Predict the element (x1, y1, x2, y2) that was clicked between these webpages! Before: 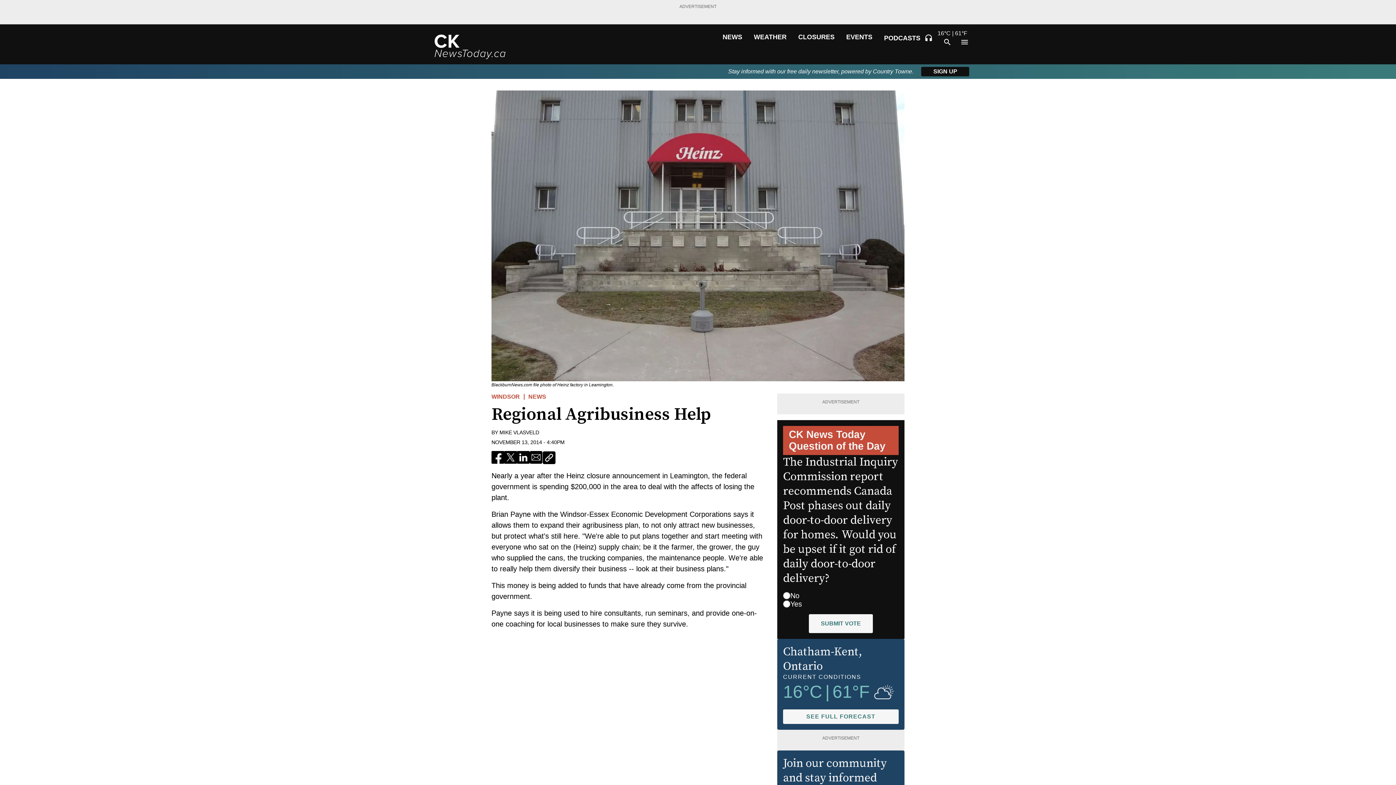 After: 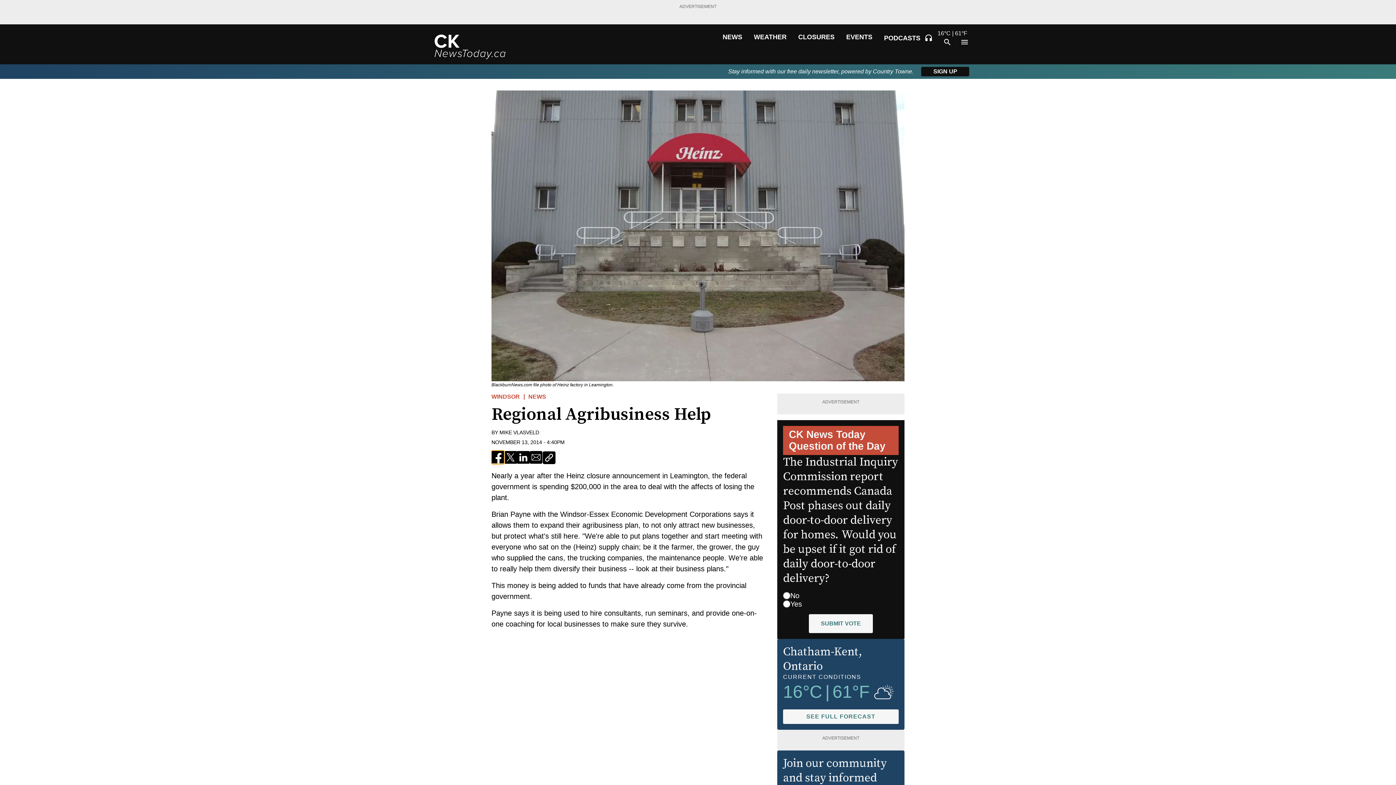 Action: bbox: (491, 451, 504, 464) label: facebook